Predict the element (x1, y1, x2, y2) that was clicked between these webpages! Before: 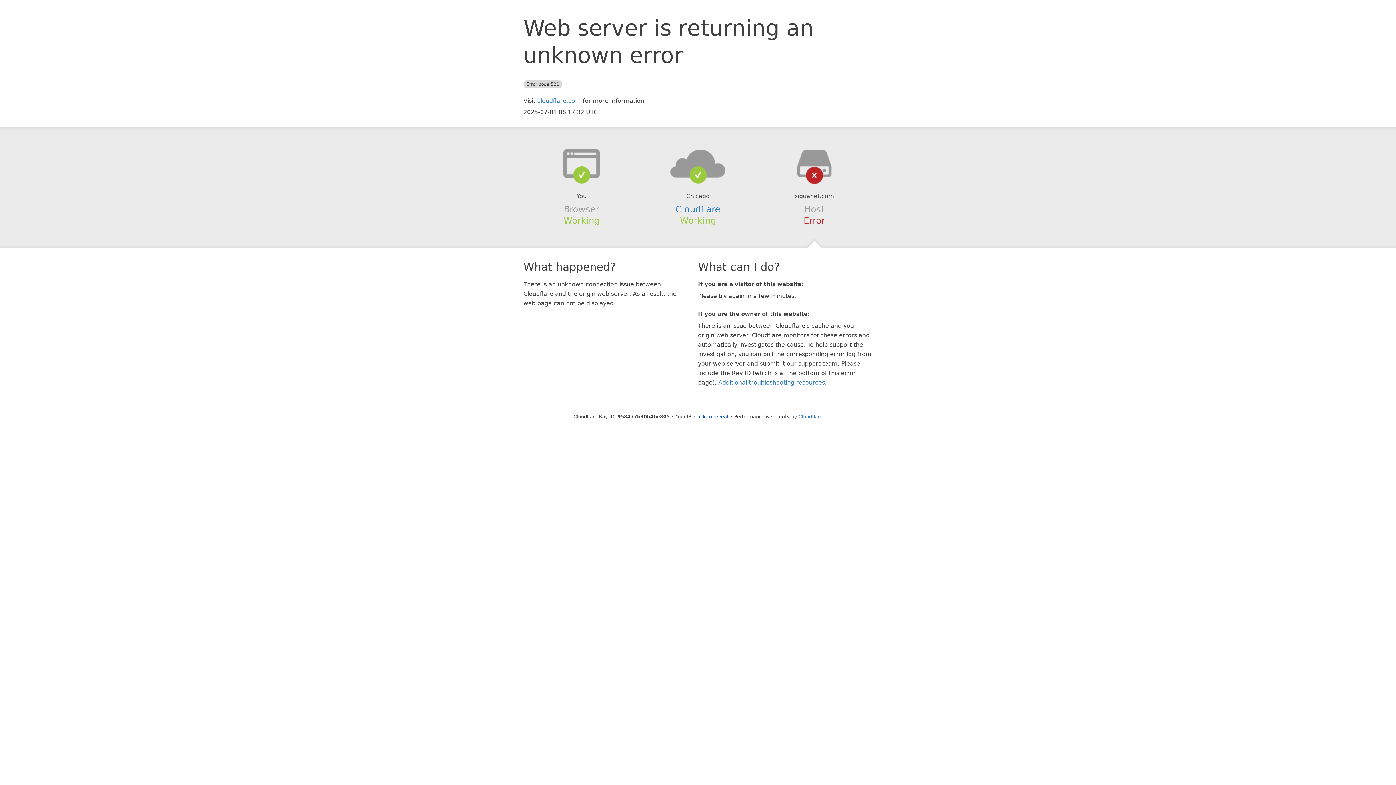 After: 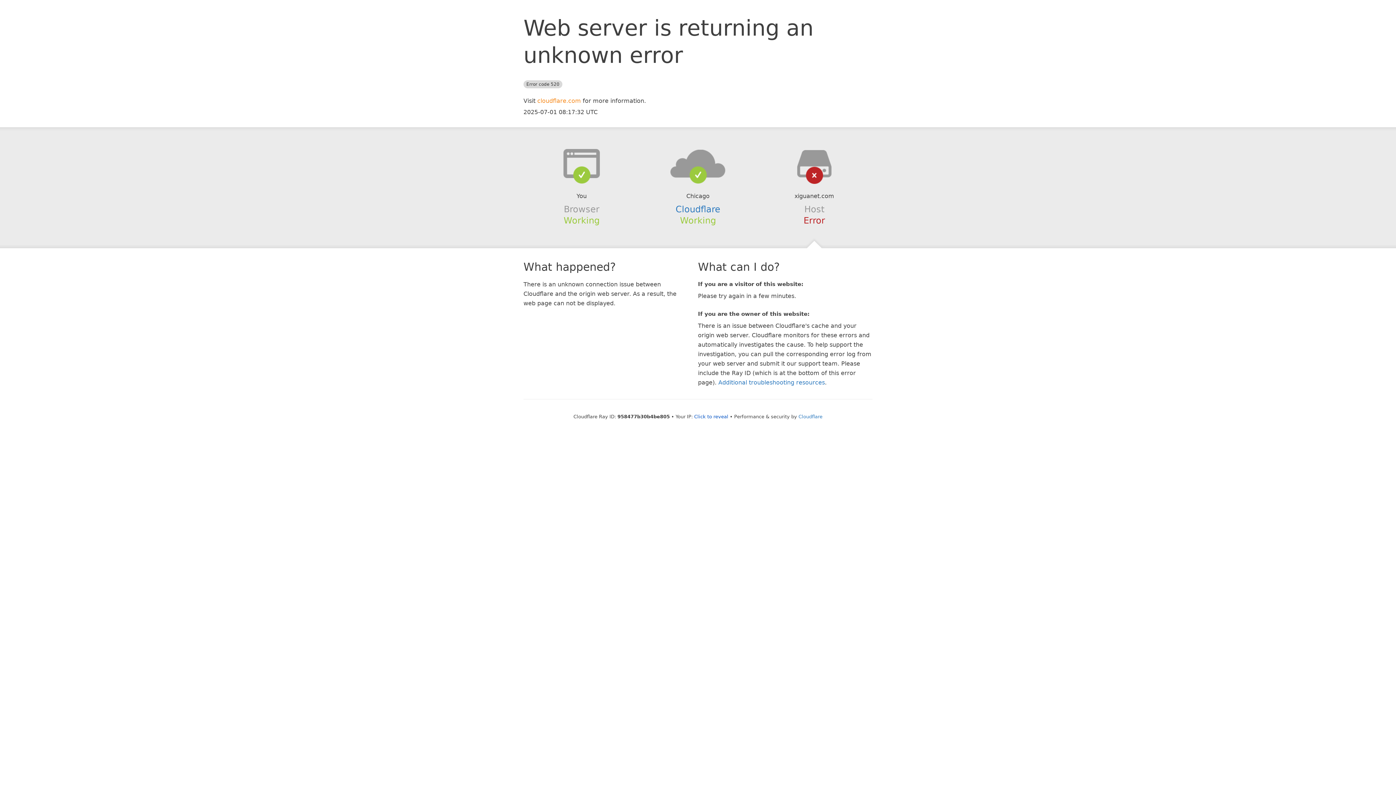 Action: bbox: (537, 97, 581, 104) label: cloudflare.com